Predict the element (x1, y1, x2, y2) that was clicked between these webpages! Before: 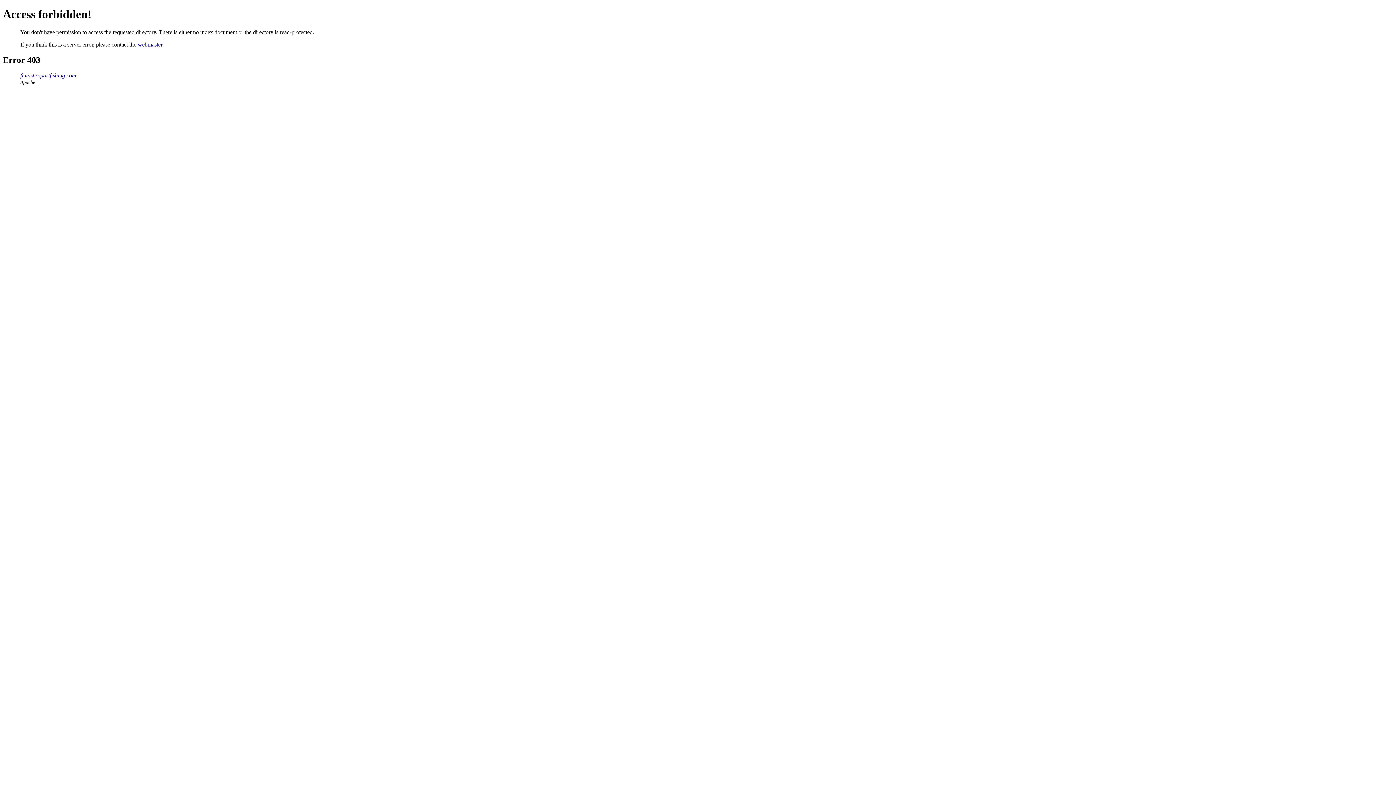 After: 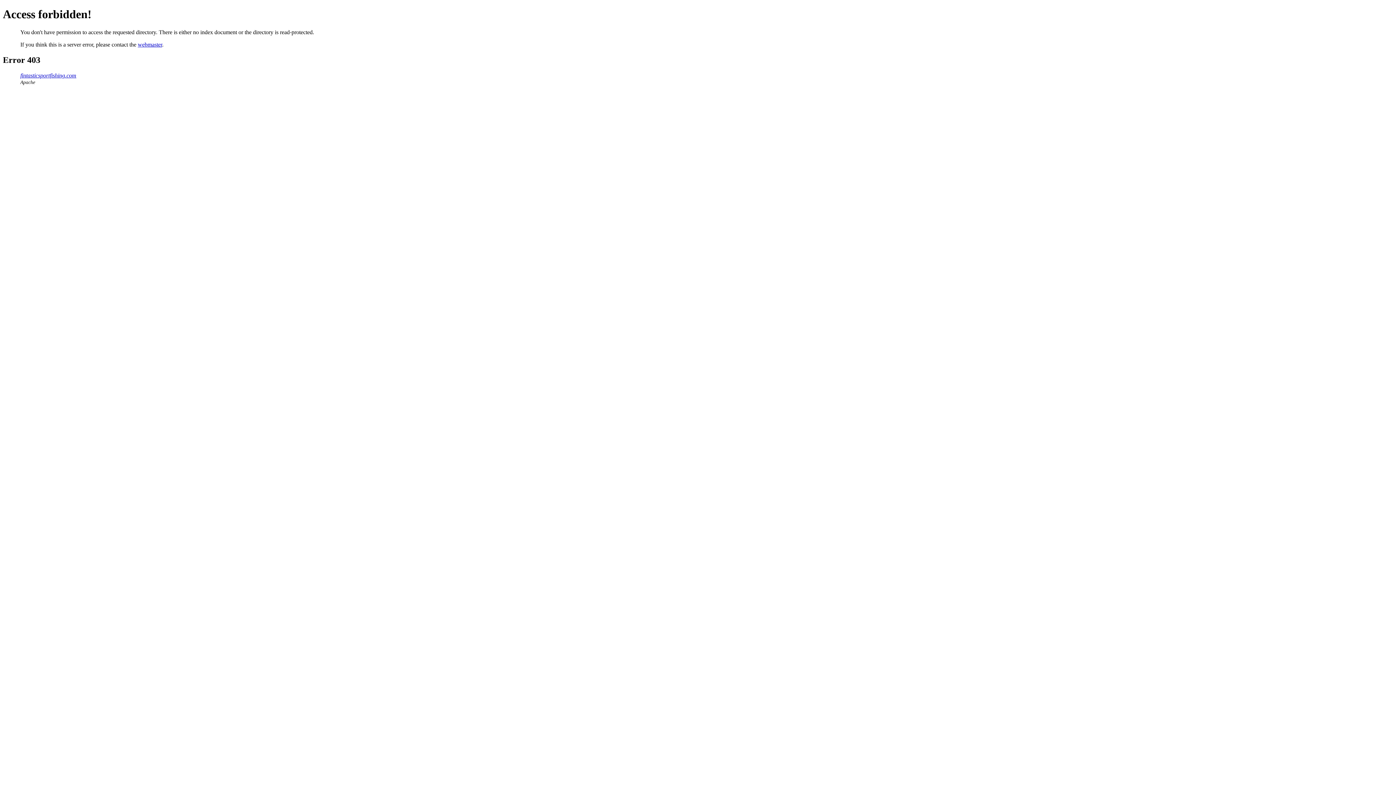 Action: bbox: (20, 72, 76, 78) label: fintasticsportfishing.com